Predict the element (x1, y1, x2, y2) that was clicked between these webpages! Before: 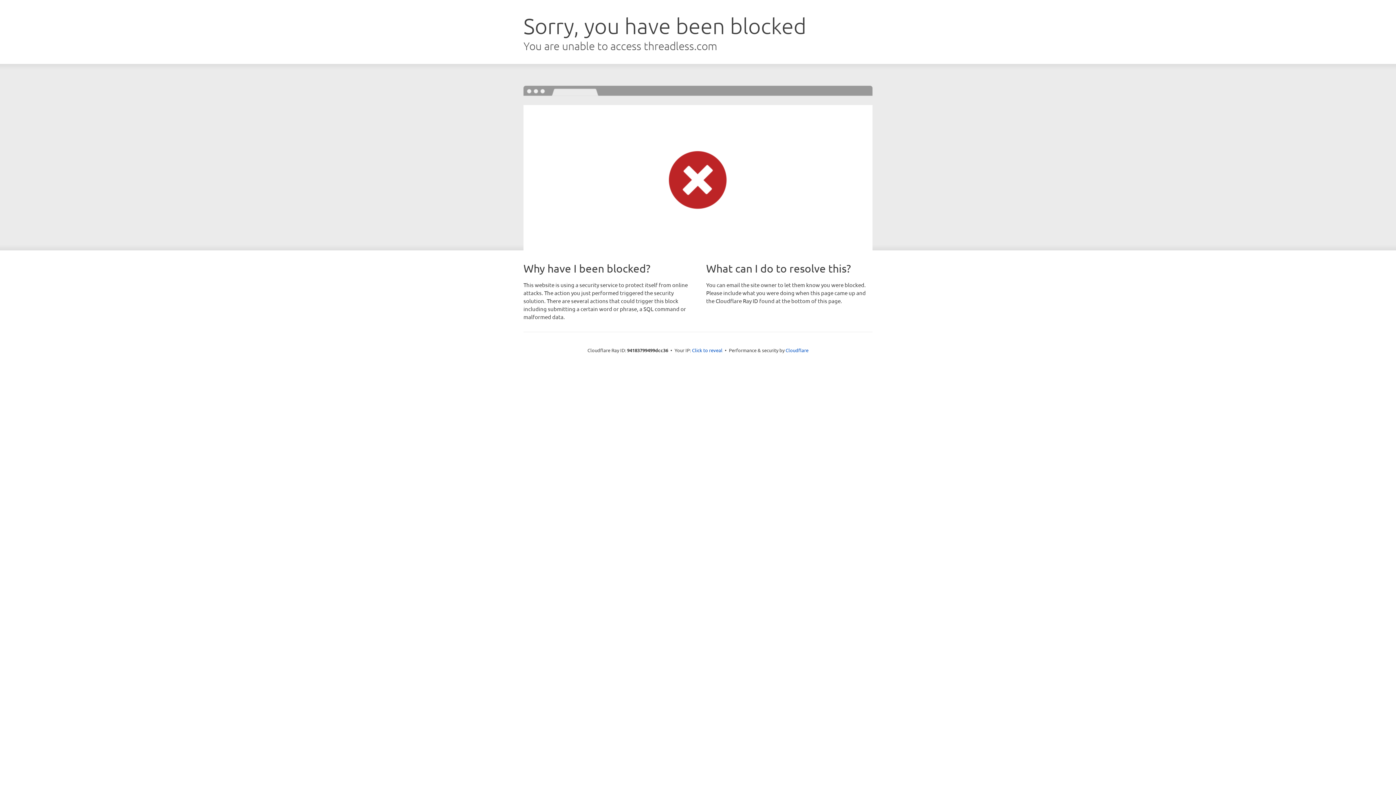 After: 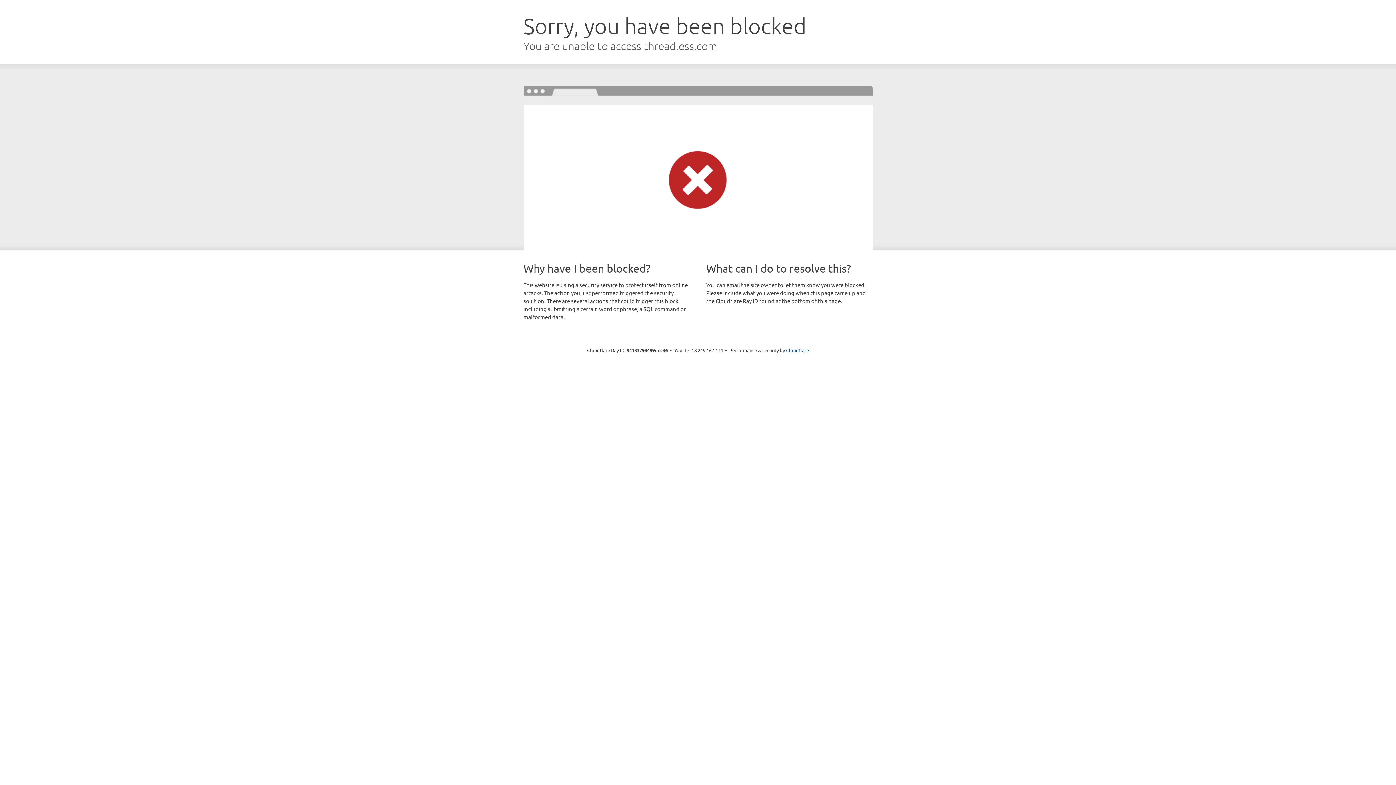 Action: bbox: (692, 346, 722, 353) label: Click to reveal